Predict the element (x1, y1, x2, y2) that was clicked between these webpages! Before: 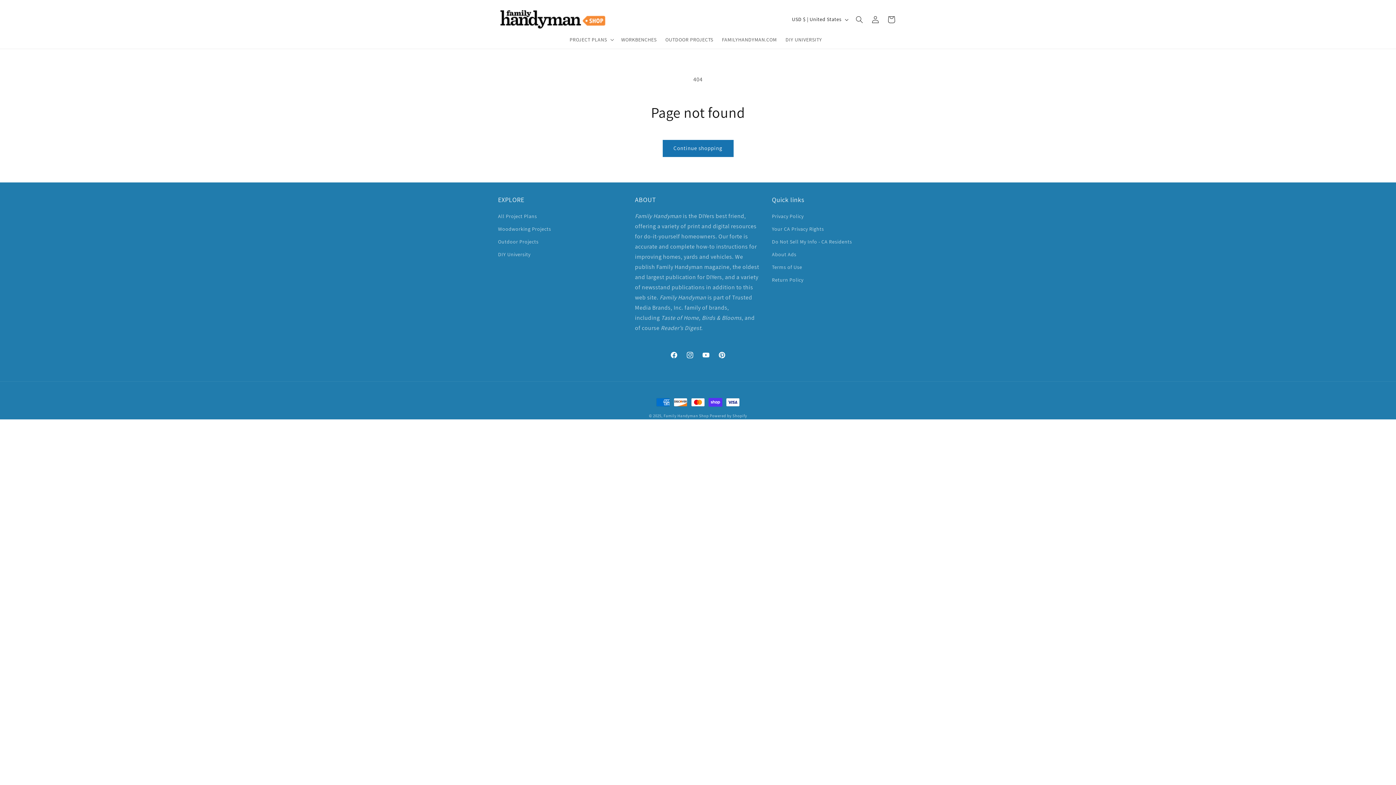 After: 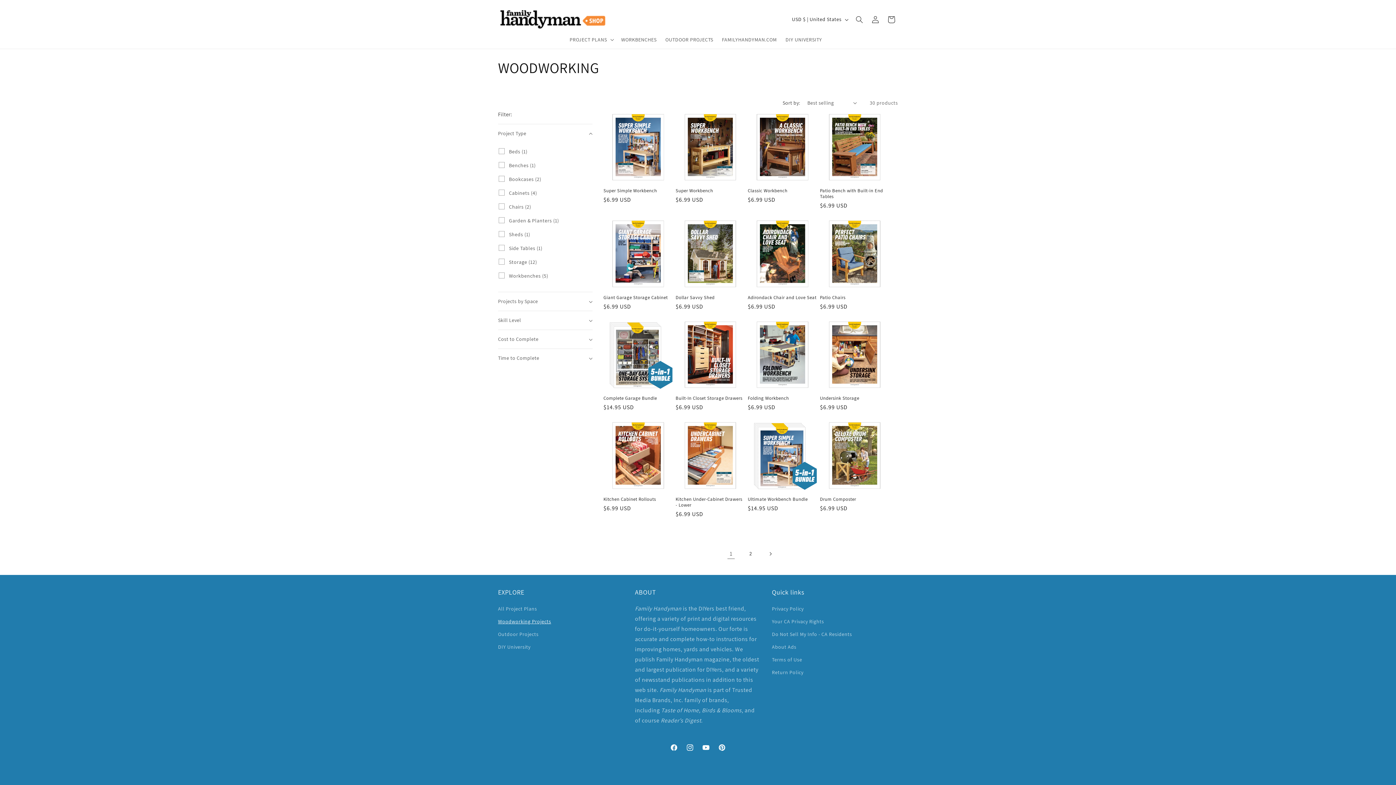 Action: label: Woodworking Projects bbox: (498, 222, 551, 235)